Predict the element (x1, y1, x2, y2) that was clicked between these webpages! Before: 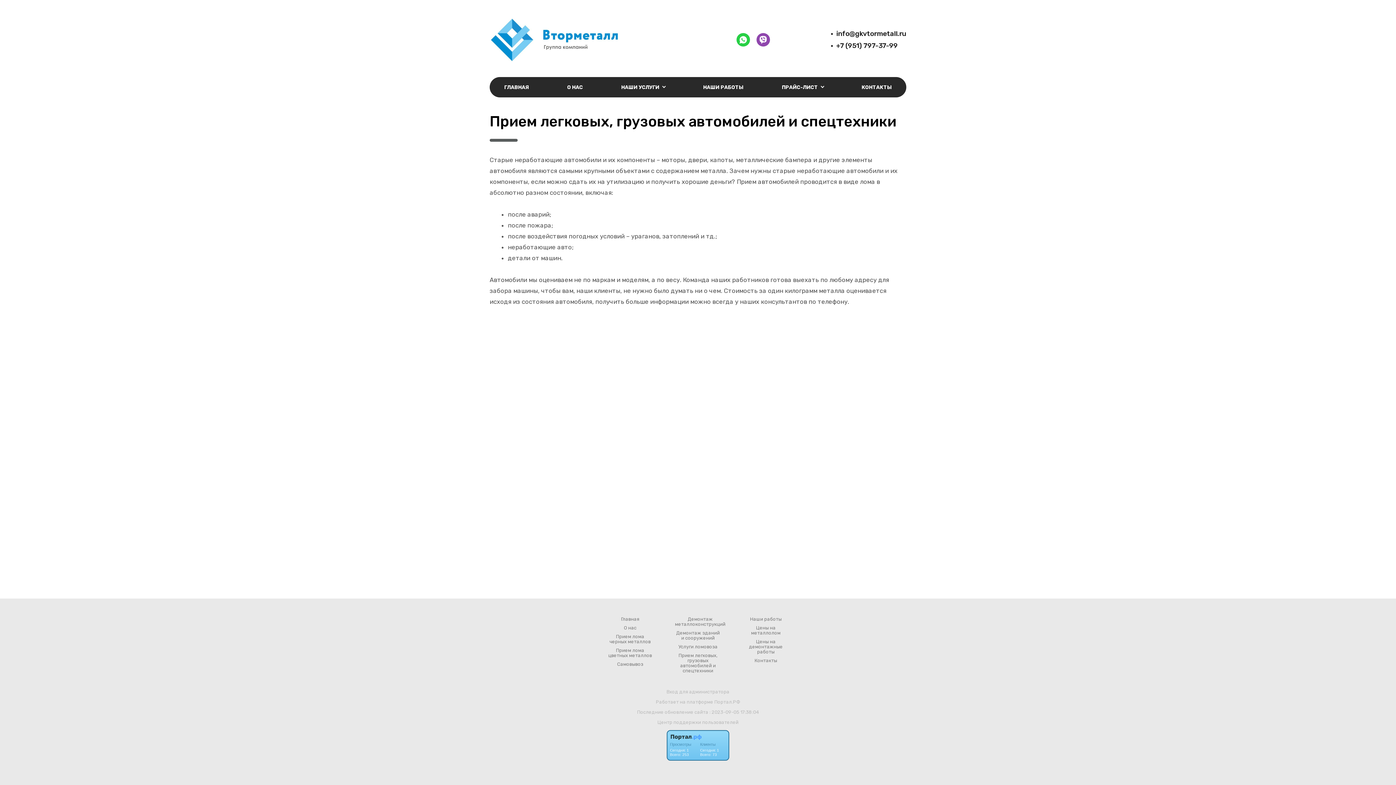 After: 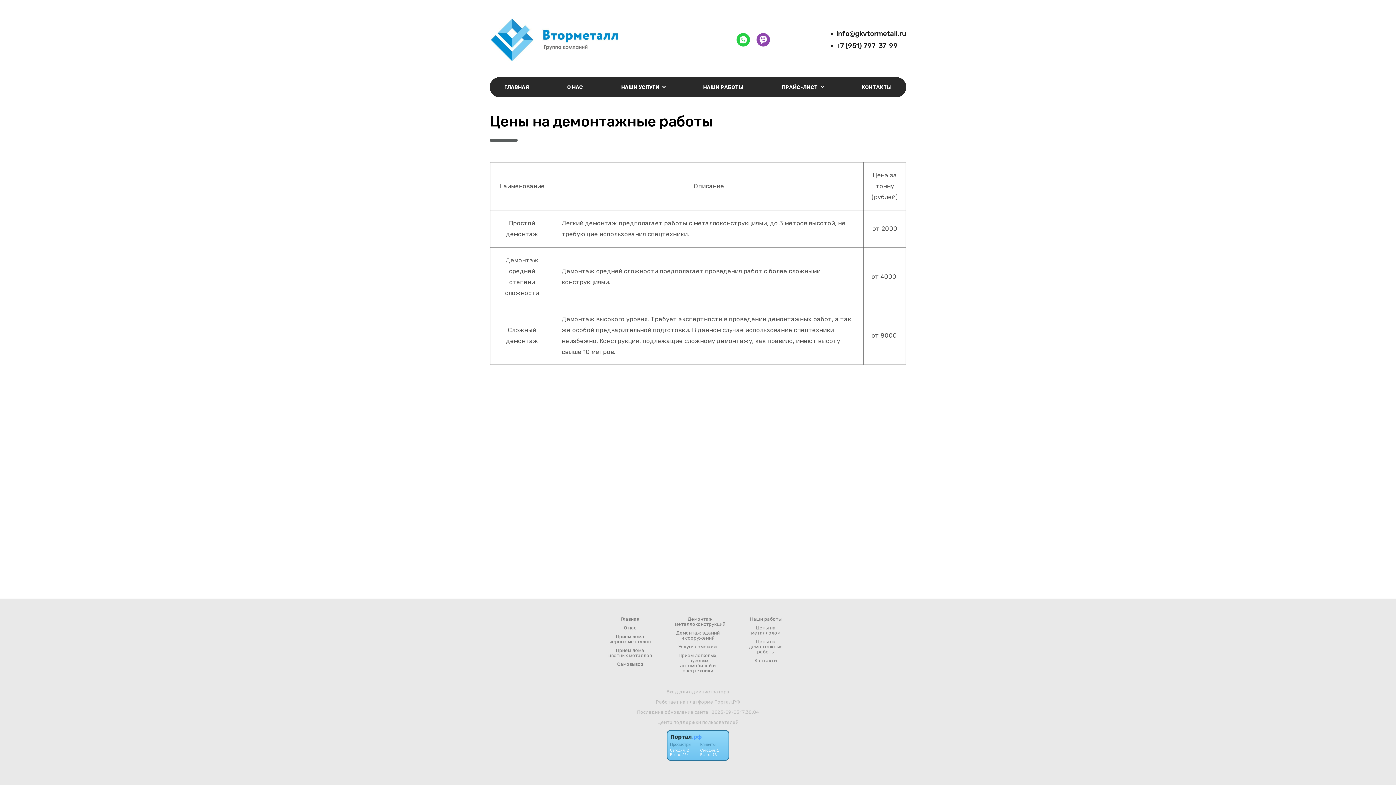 Action: label: Цены на демонтажные работы bbox: (743, 639, 789, 654)